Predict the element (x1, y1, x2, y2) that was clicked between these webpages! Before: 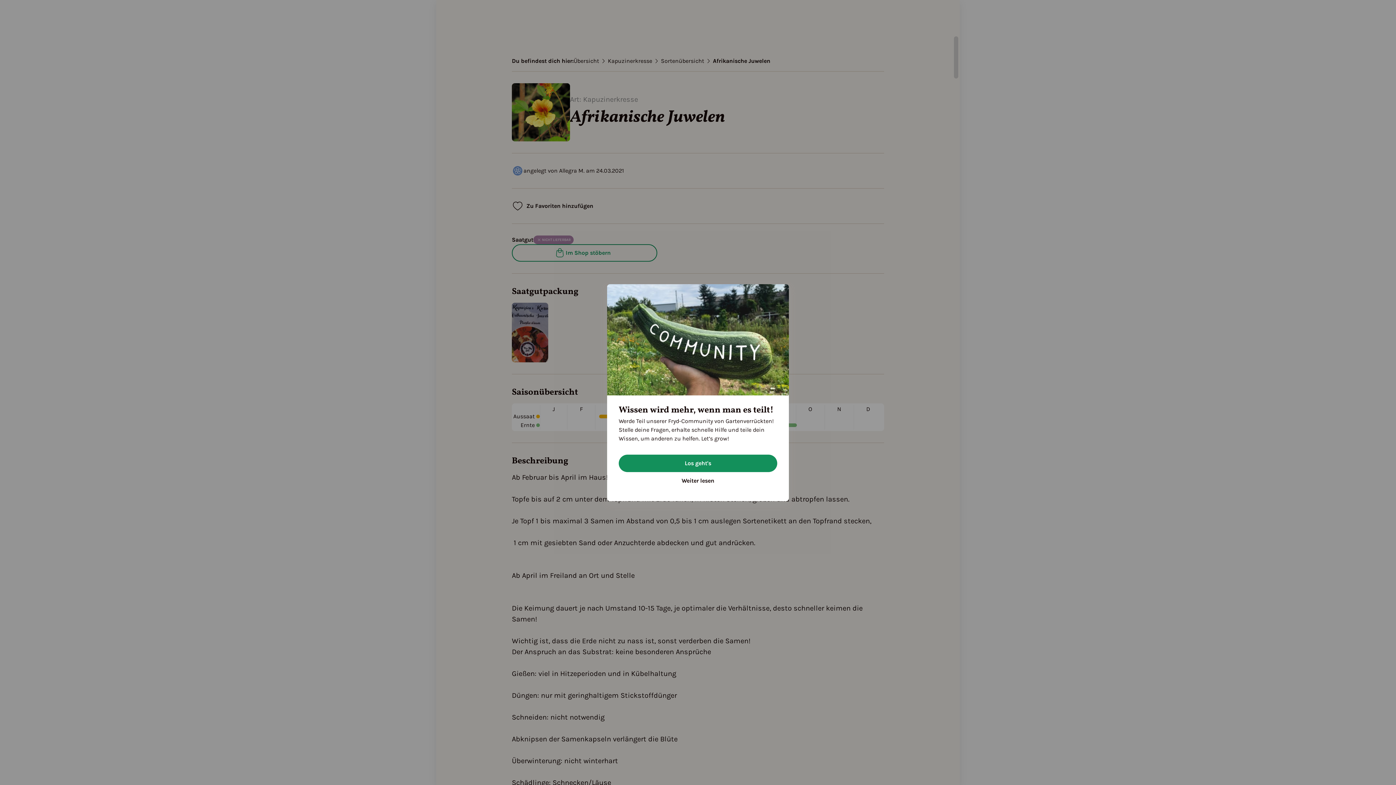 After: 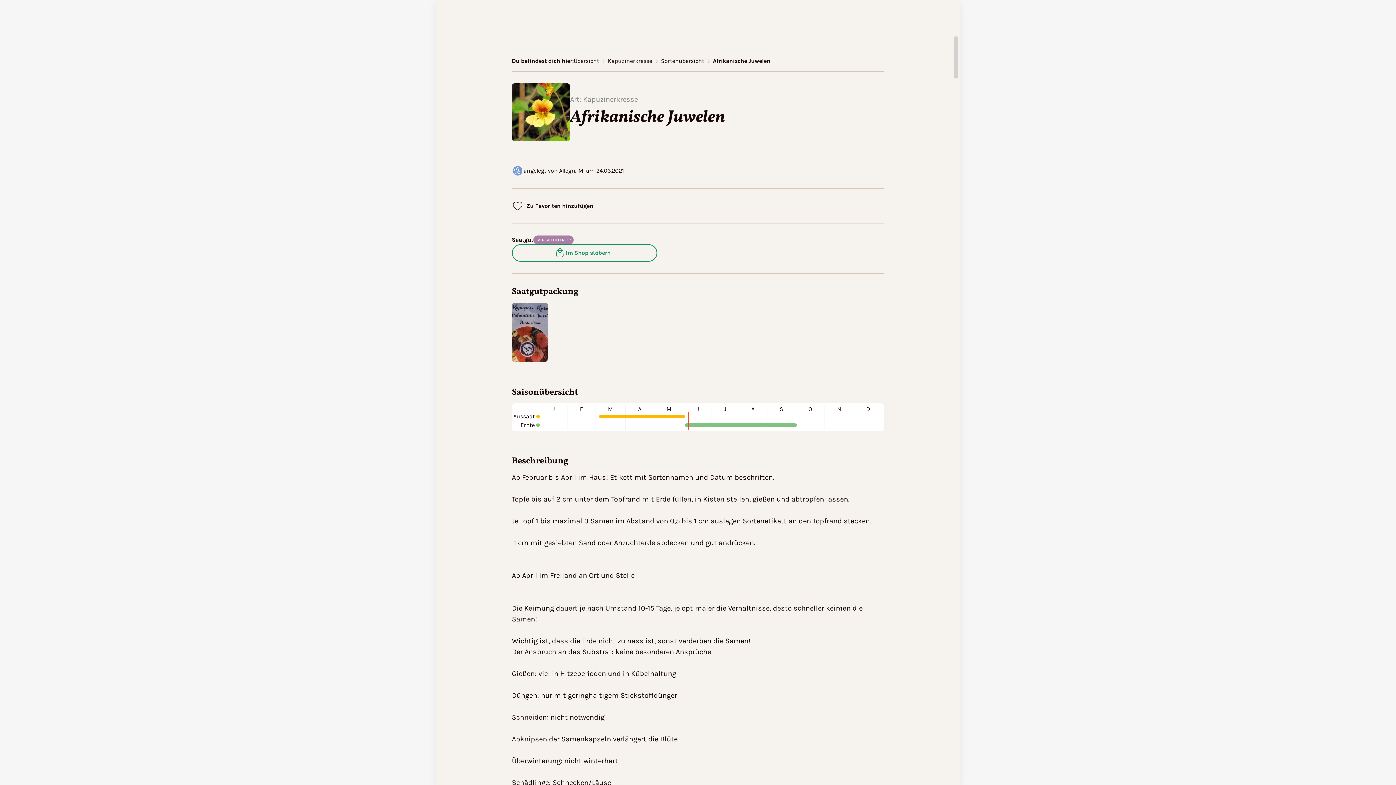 Action: label: Continue bbox: (618, 472, 777, 489)